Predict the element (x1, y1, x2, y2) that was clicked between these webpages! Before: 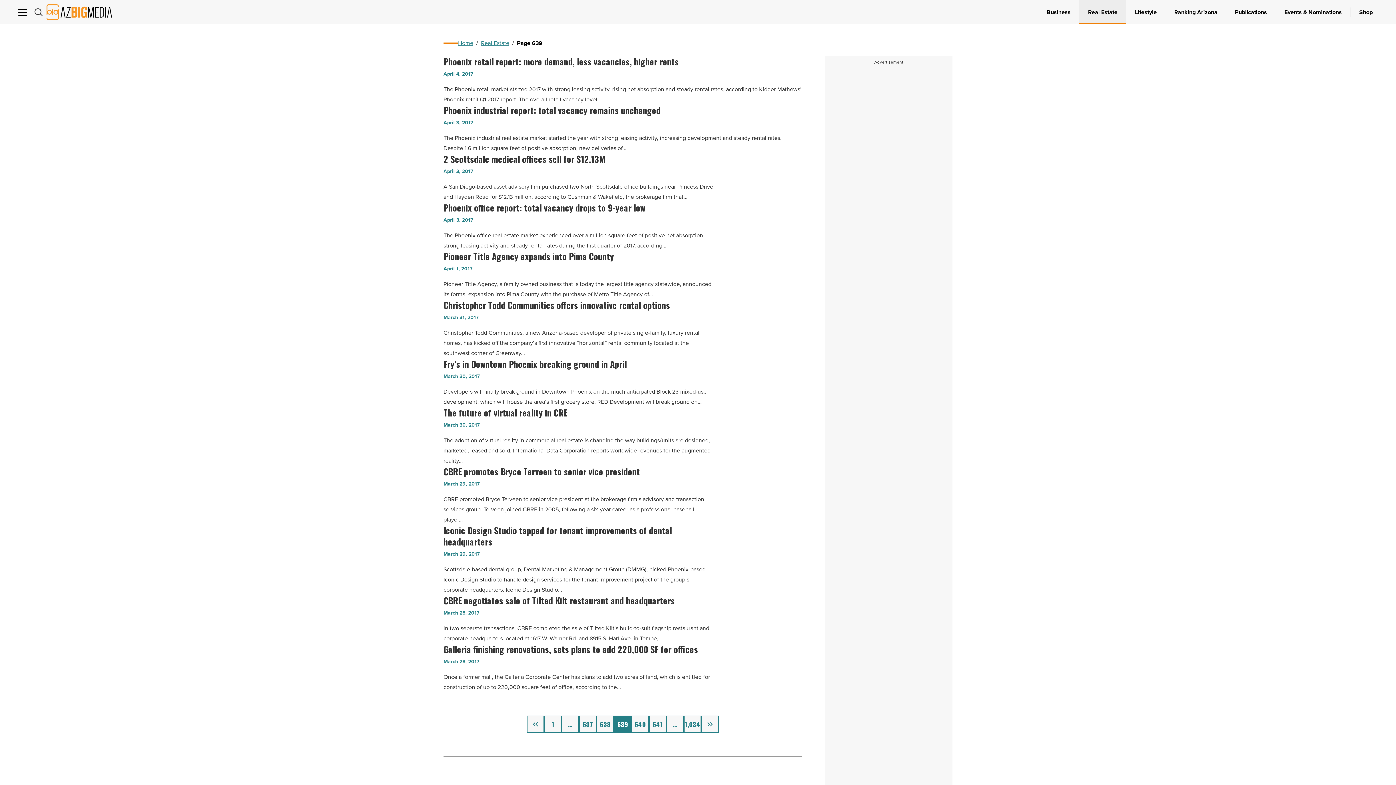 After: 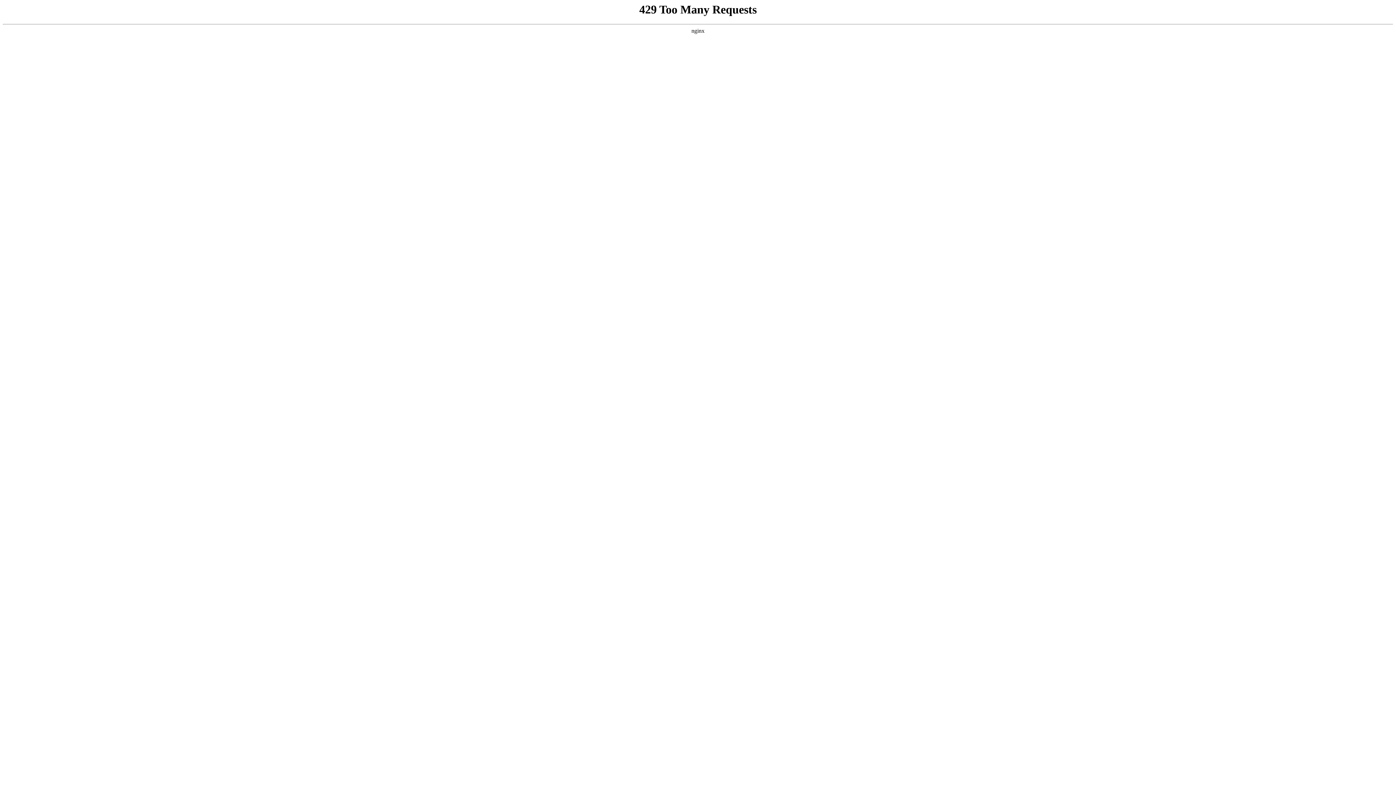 Action: bbox: (1276, 0, 1350, 24) label: Events & Nominations